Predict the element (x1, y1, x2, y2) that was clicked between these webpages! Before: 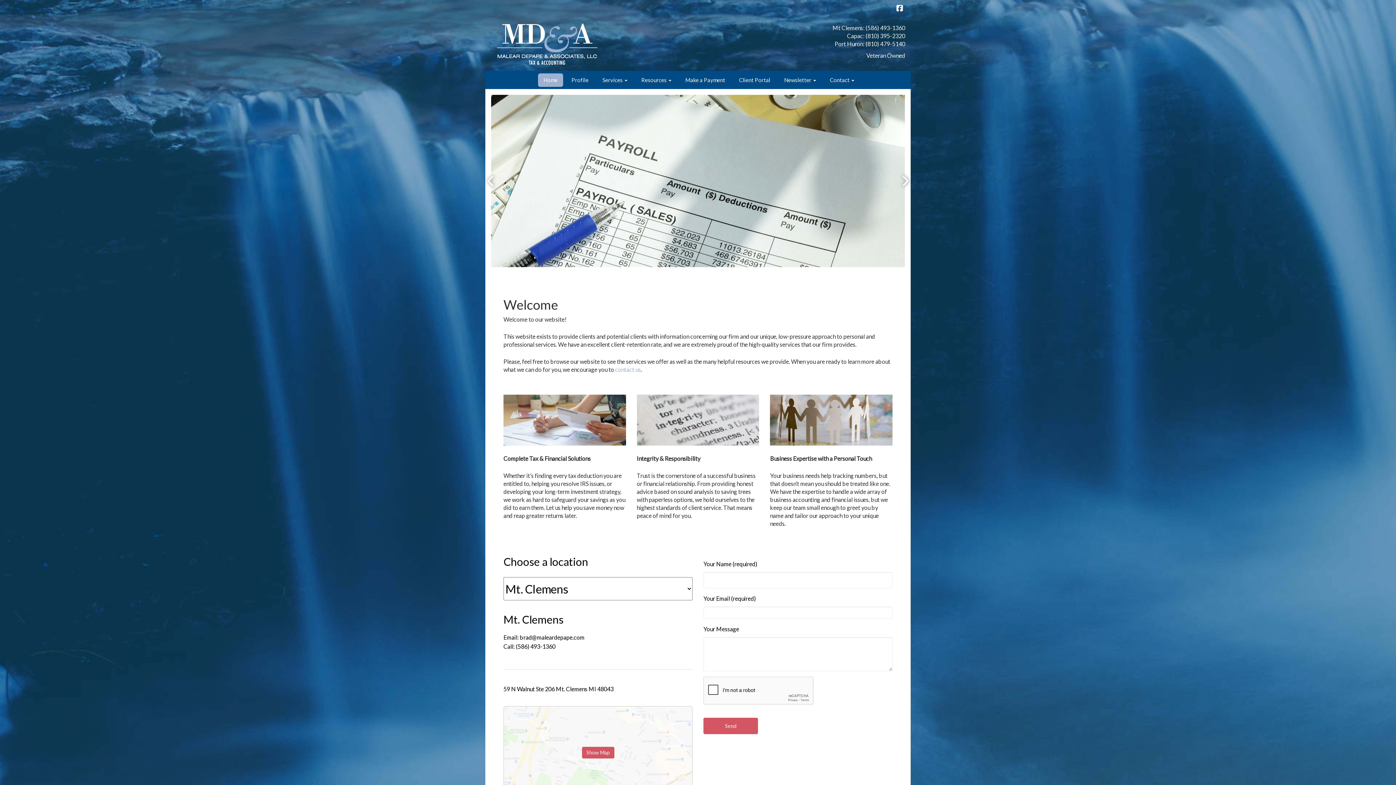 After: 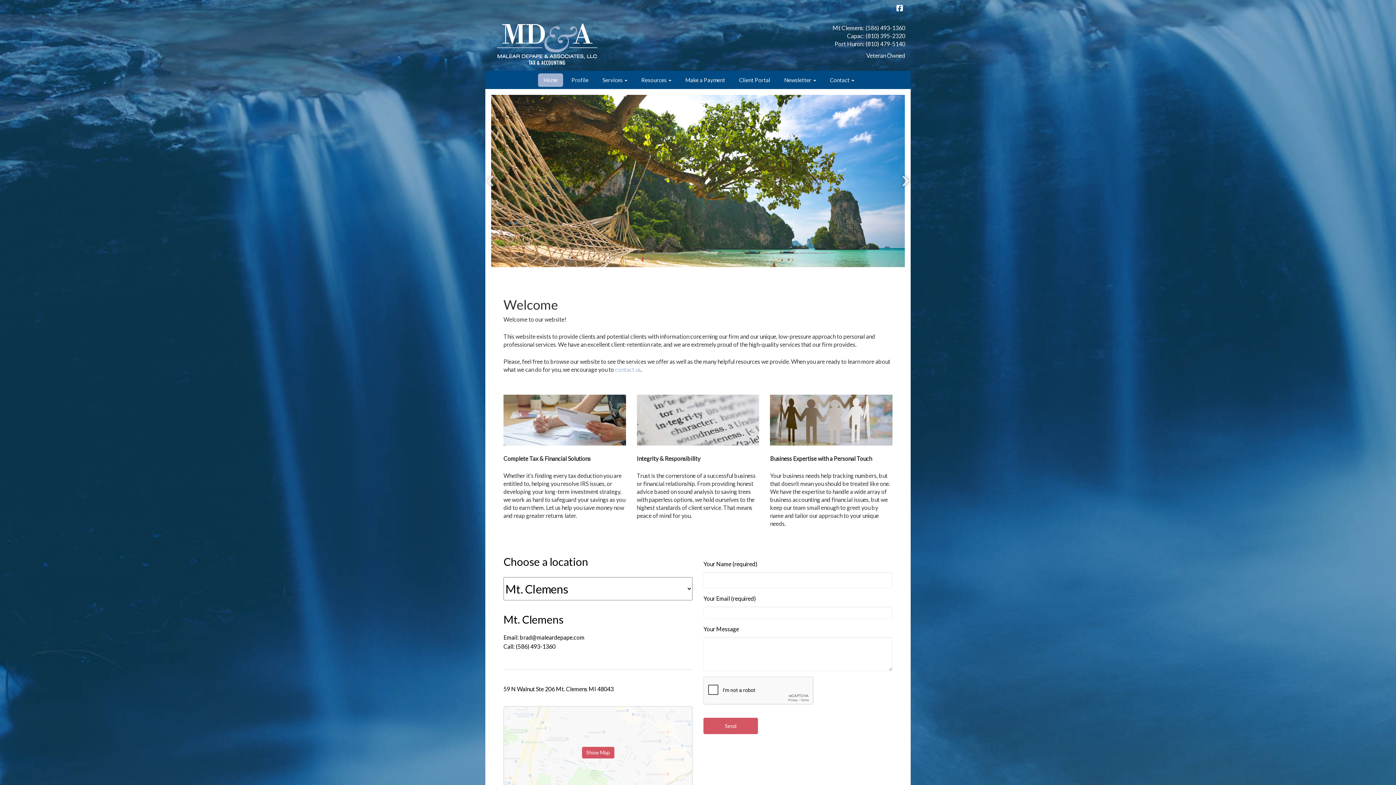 Action: bbox: (894, 4, 905, 11)